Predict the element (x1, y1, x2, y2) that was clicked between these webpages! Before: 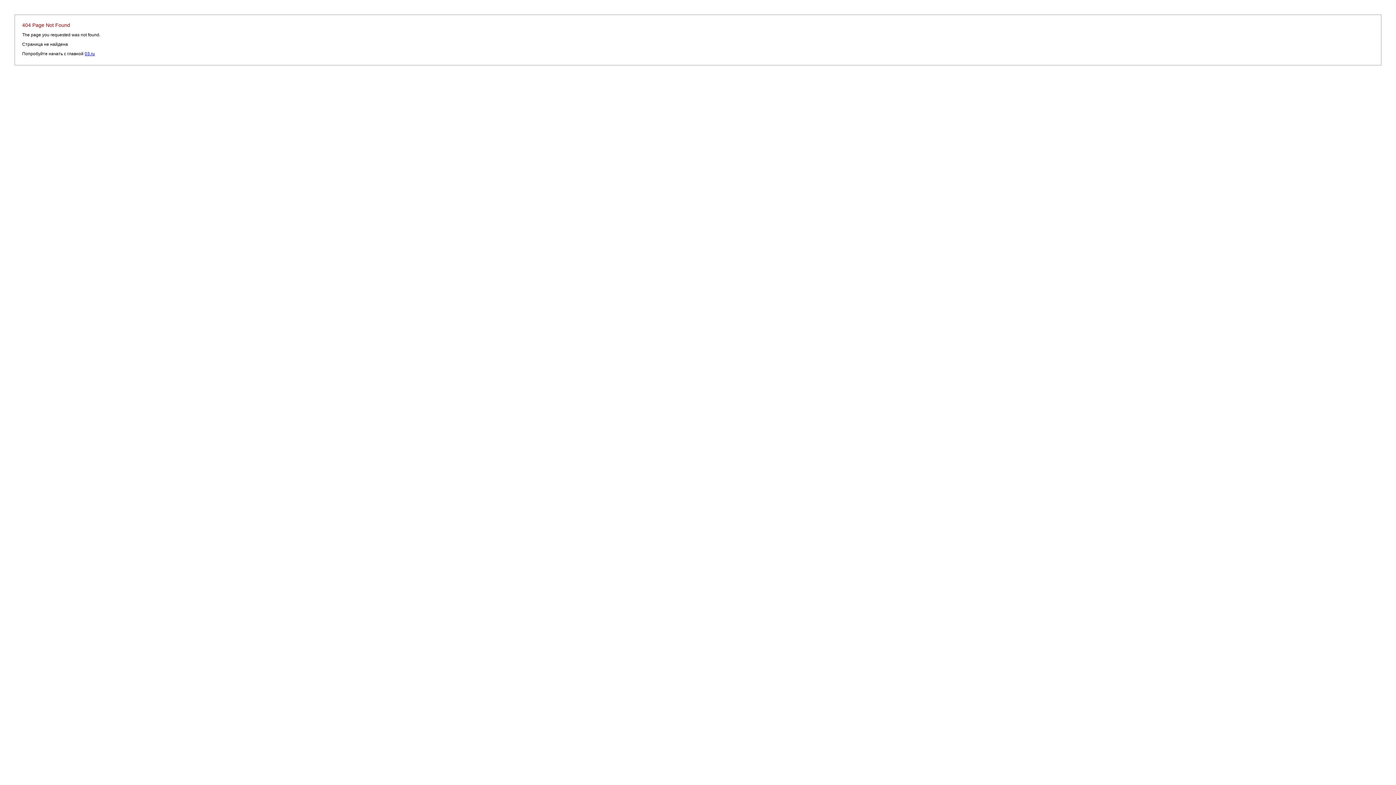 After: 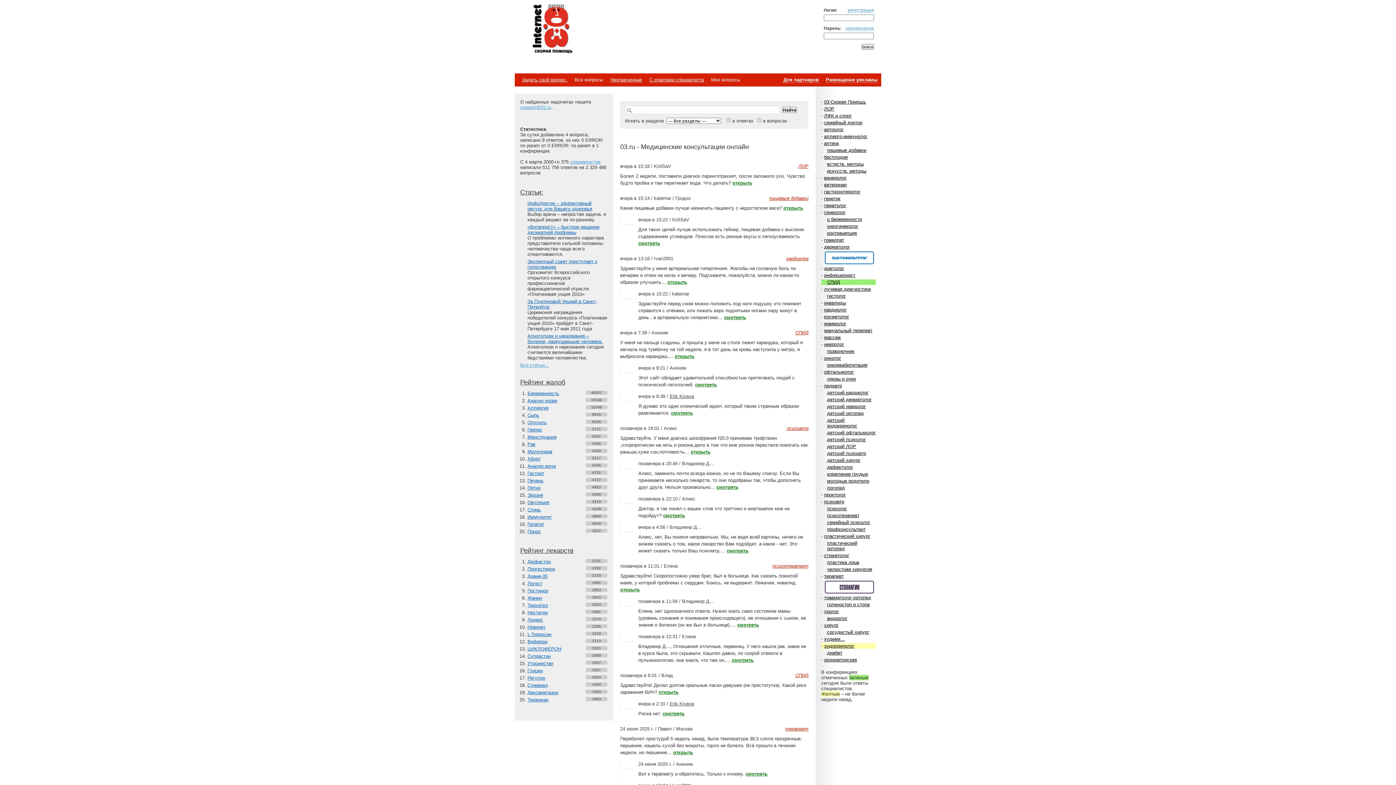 Action: label: 03.ru bbox: (84, 51, 94, 56)